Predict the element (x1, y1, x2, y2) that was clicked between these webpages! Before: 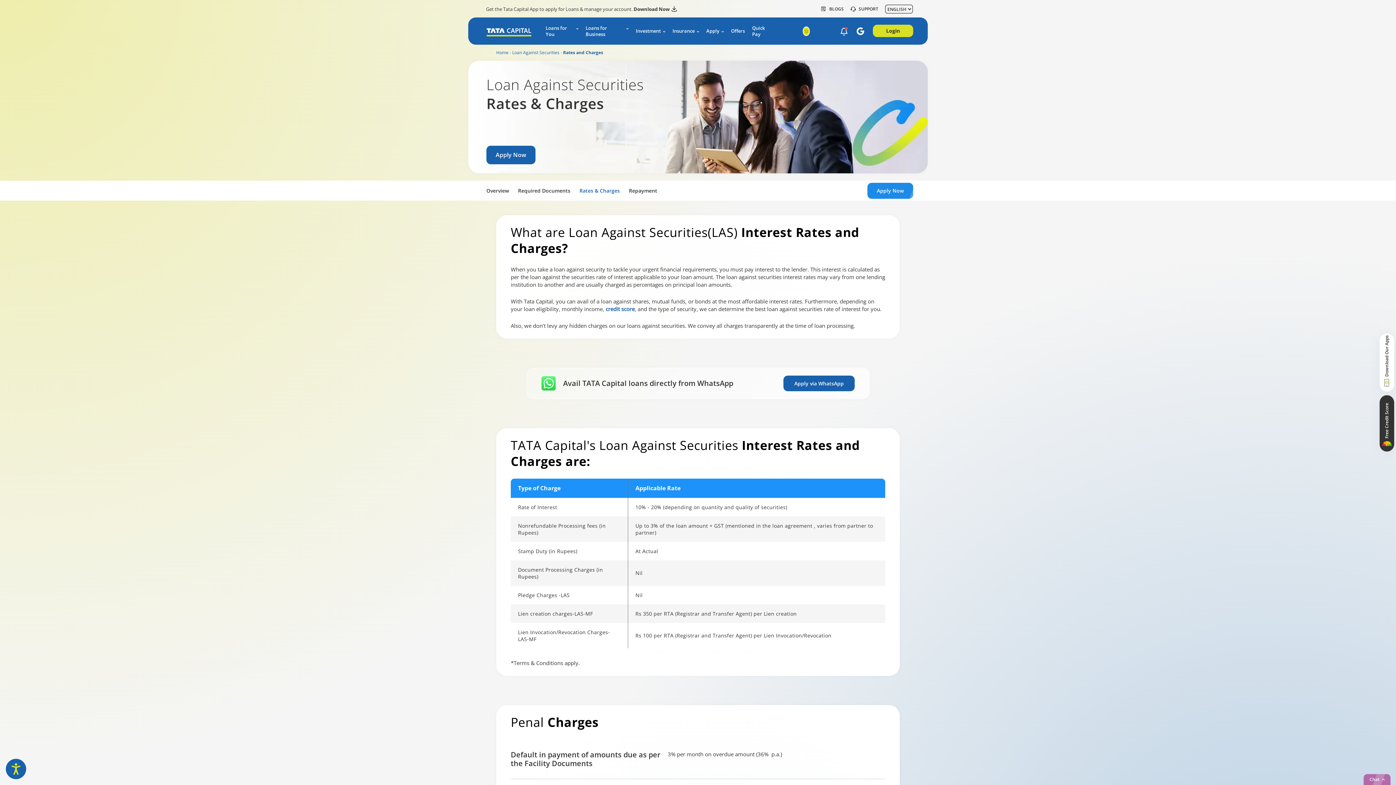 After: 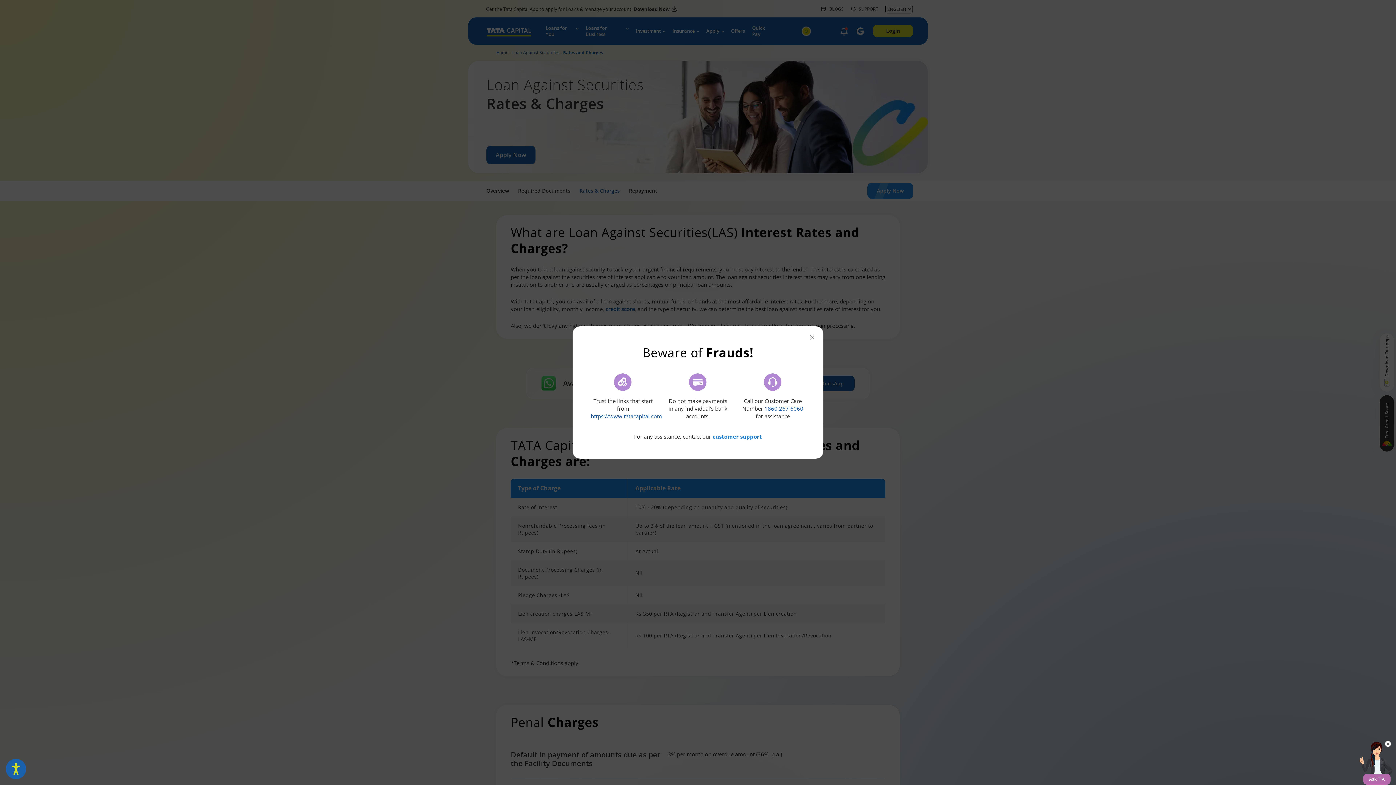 Action: bbox: (1364, 774, 1390, 785) label: Chat